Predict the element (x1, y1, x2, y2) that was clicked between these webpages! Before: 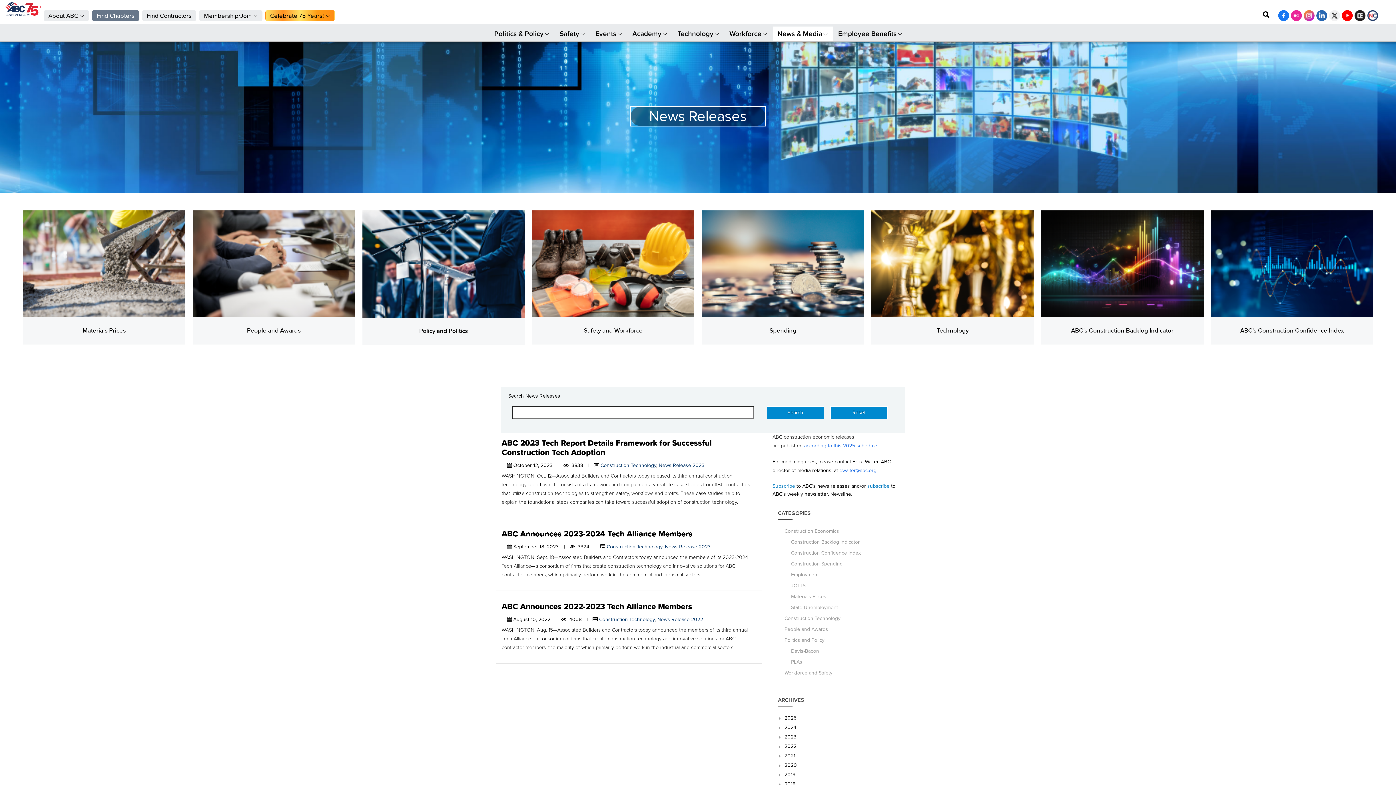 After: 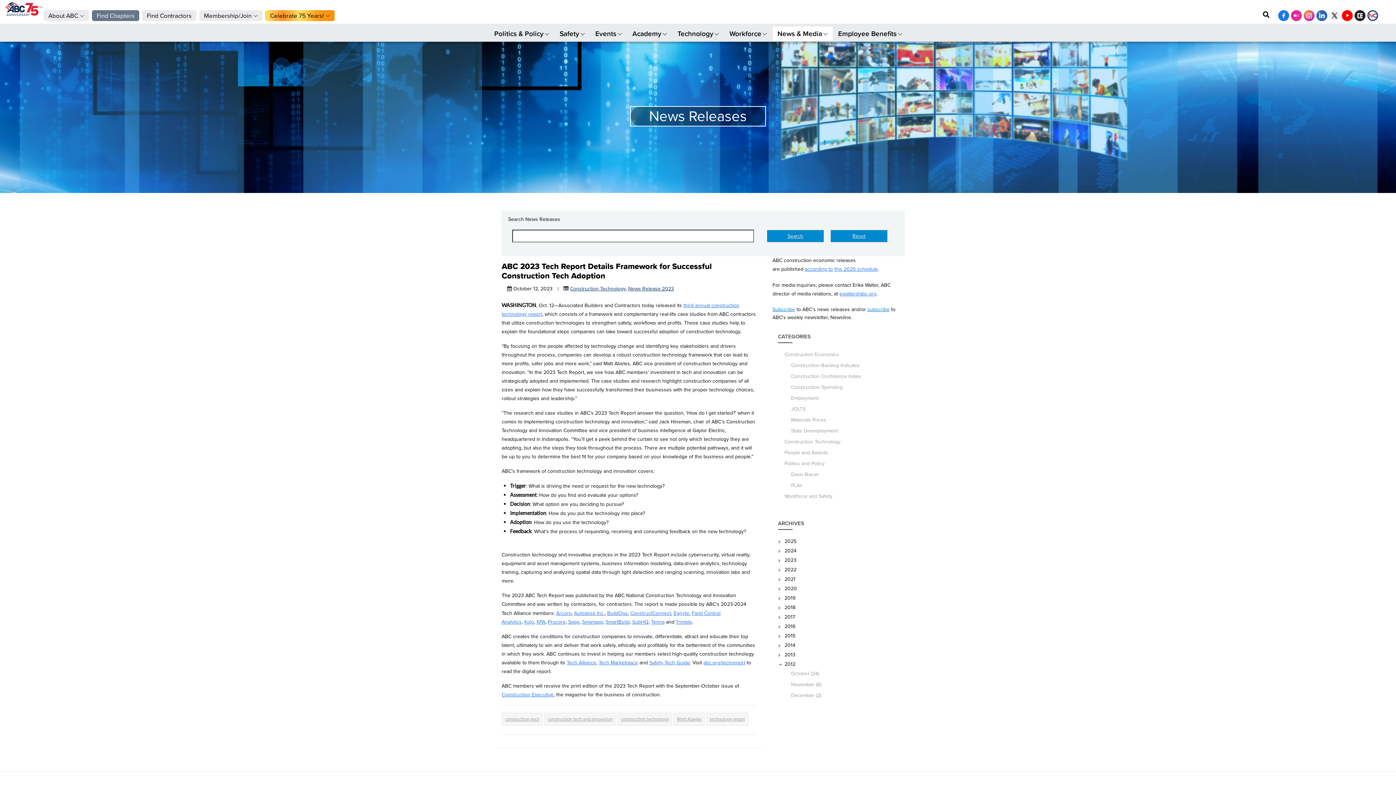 Action: bbox: (501, 437, 712, 458) label: ABC 2023 Tech Report Details Framework for Successful Construction Tech Adoption